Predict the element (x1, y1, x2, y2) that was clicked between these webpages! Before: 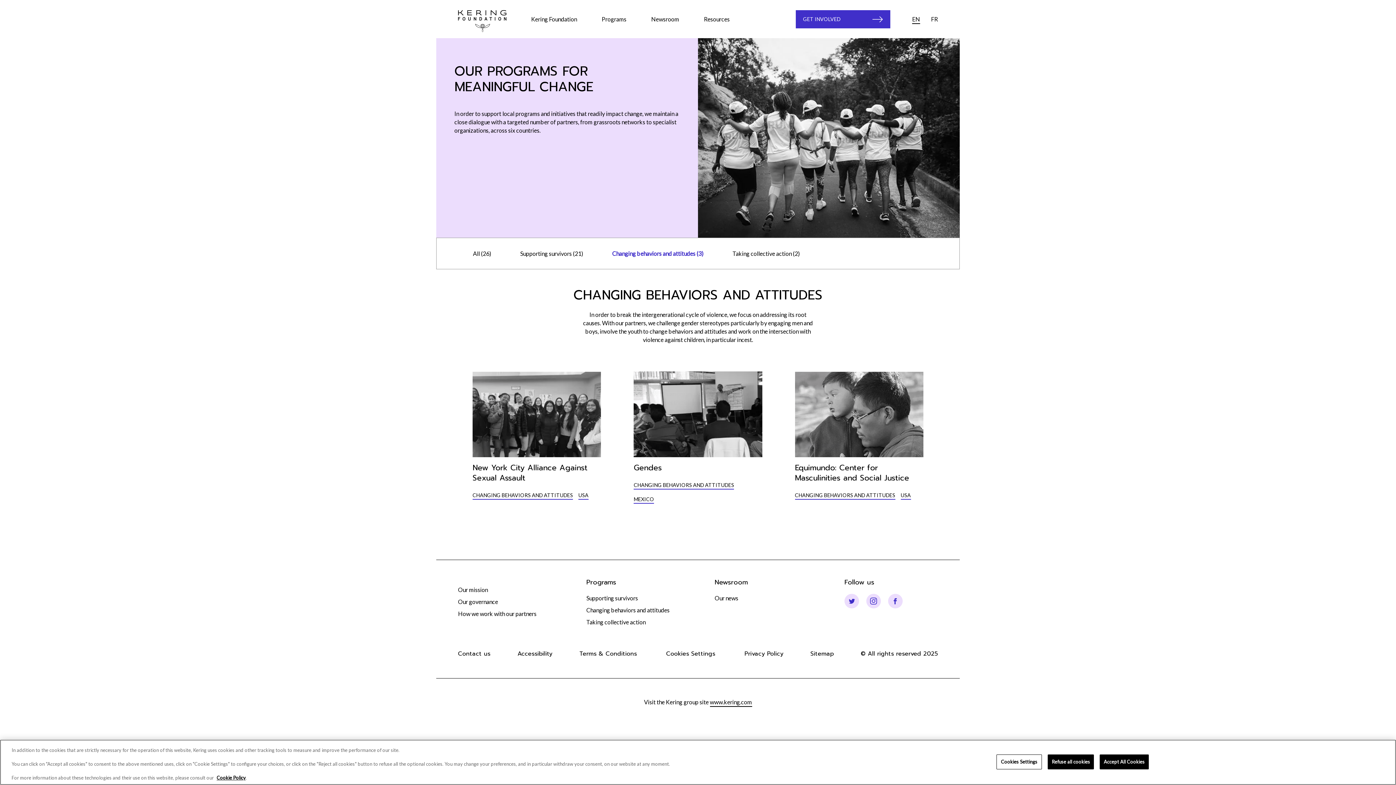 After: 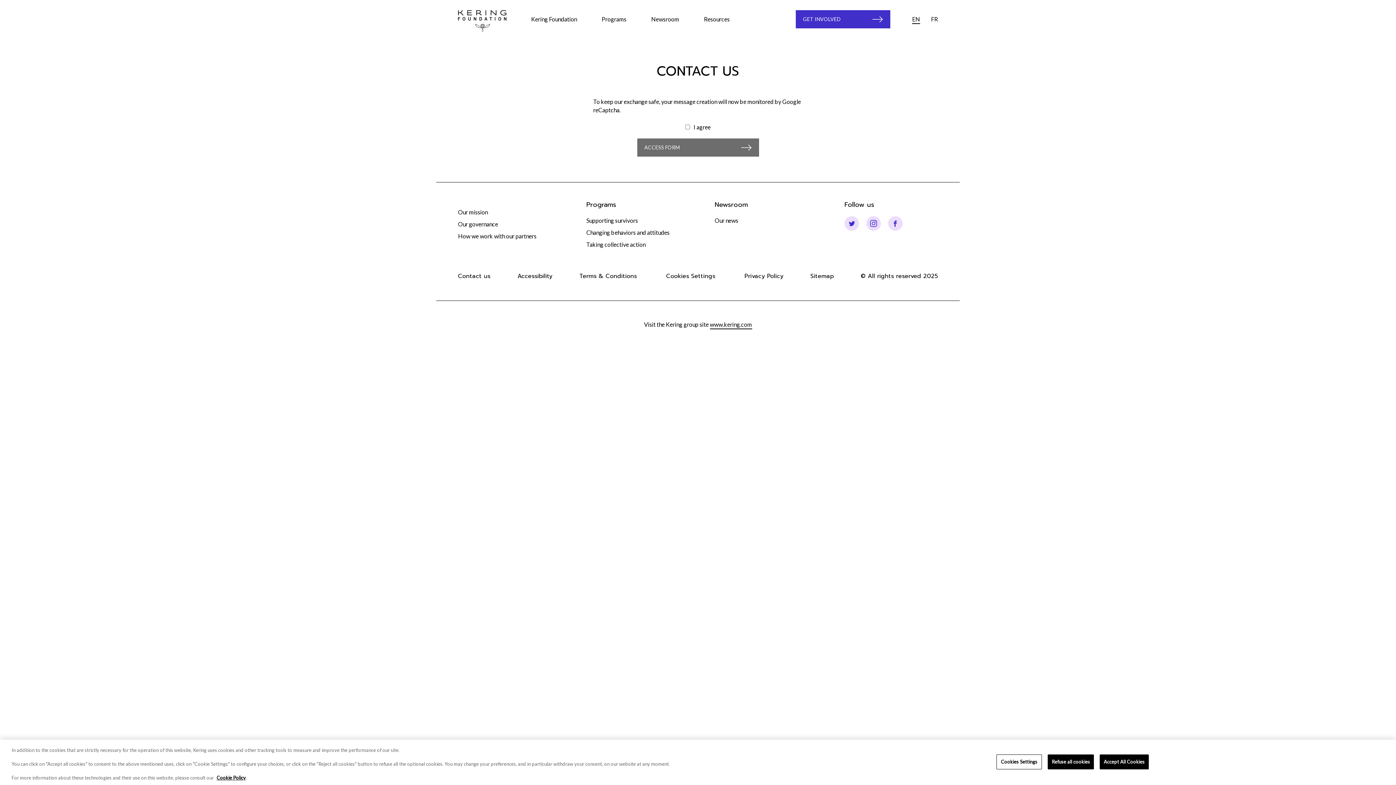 Action: bbox: (458, 649, 490, 658) label: Contact us